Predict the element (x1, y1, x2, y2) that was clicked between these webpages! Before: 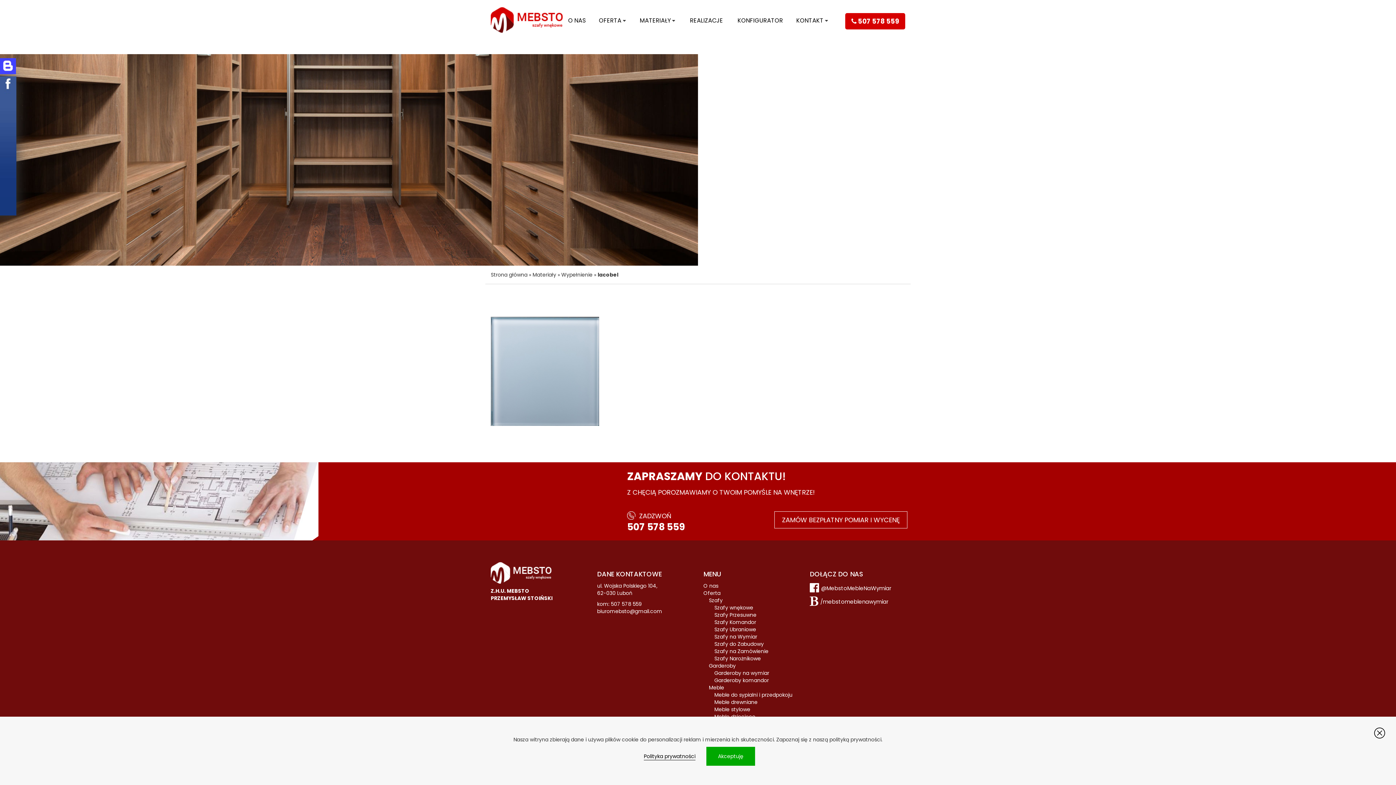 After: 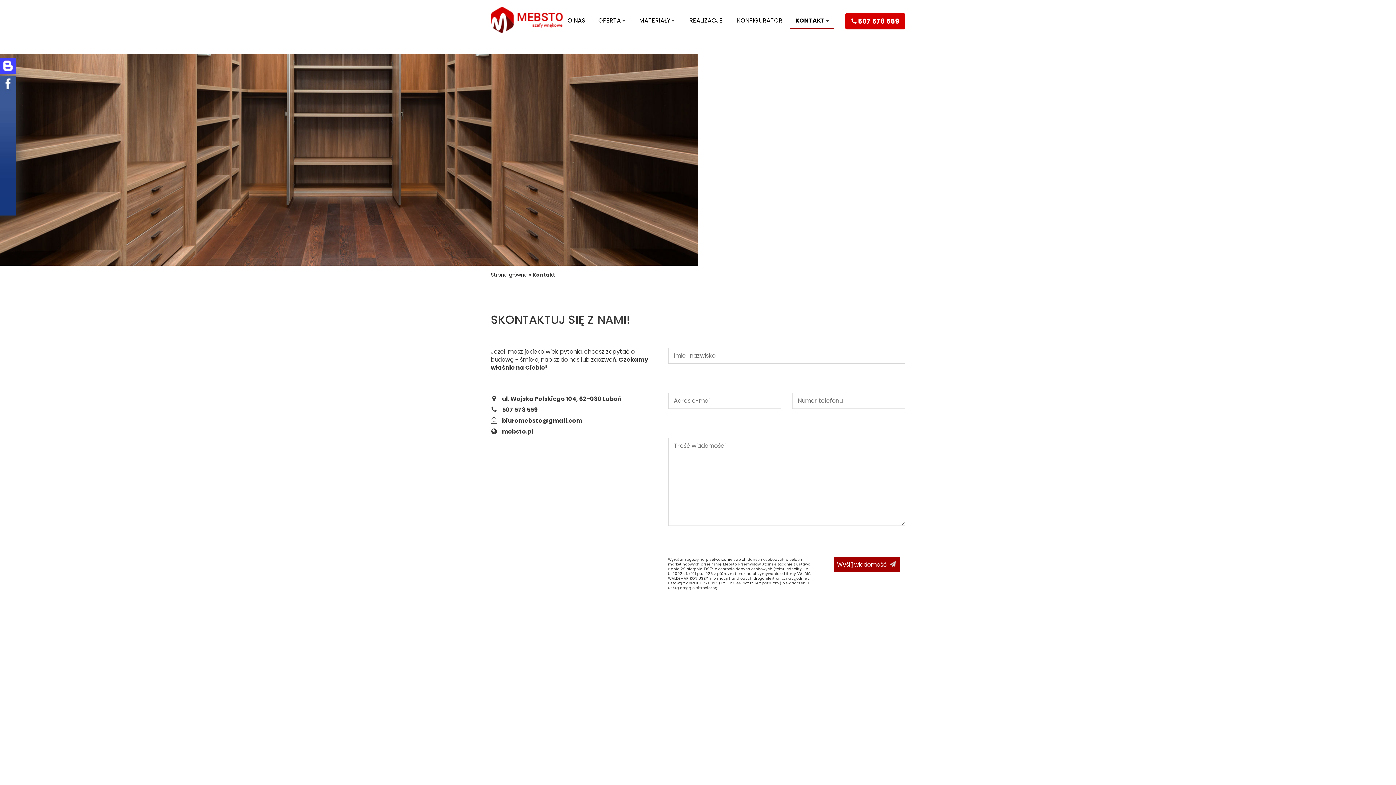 Action: bbox: (774, 511, 907, 528) label: ZAMÓW BEZPŁATNY POMIAR I WYCENĘ